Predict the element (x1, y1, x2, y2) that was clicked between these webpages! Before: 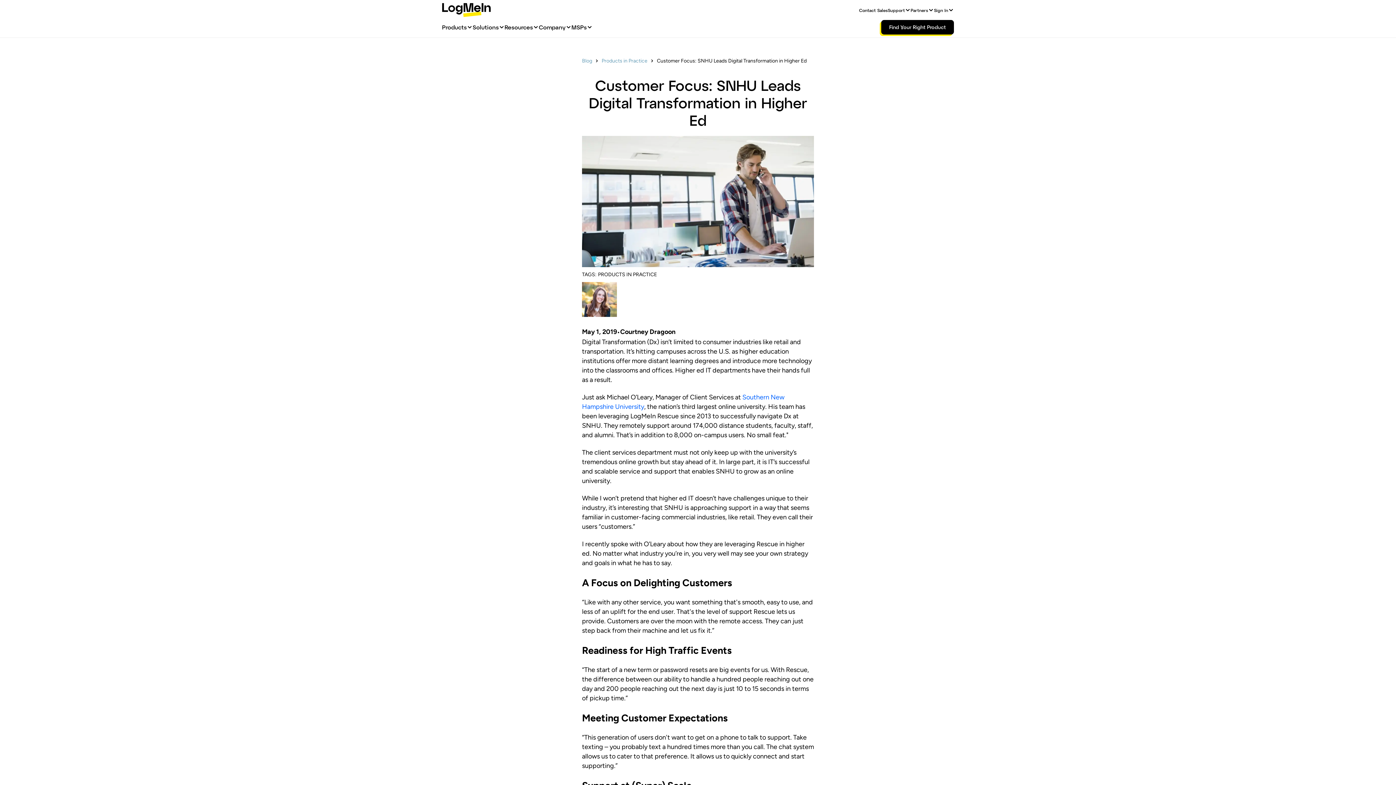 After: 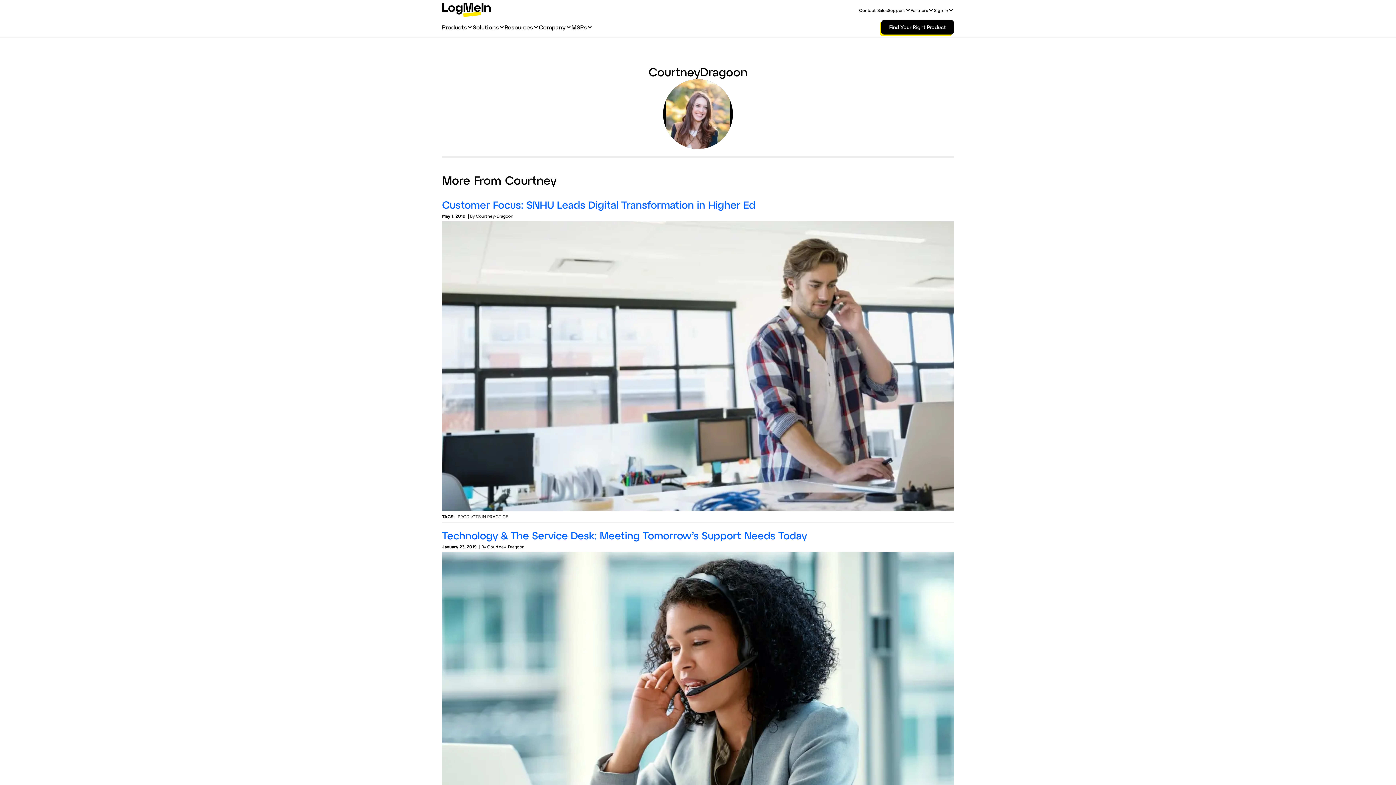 Action: bbox: (620, 327, 675, 337) label: Courtney Dragoon